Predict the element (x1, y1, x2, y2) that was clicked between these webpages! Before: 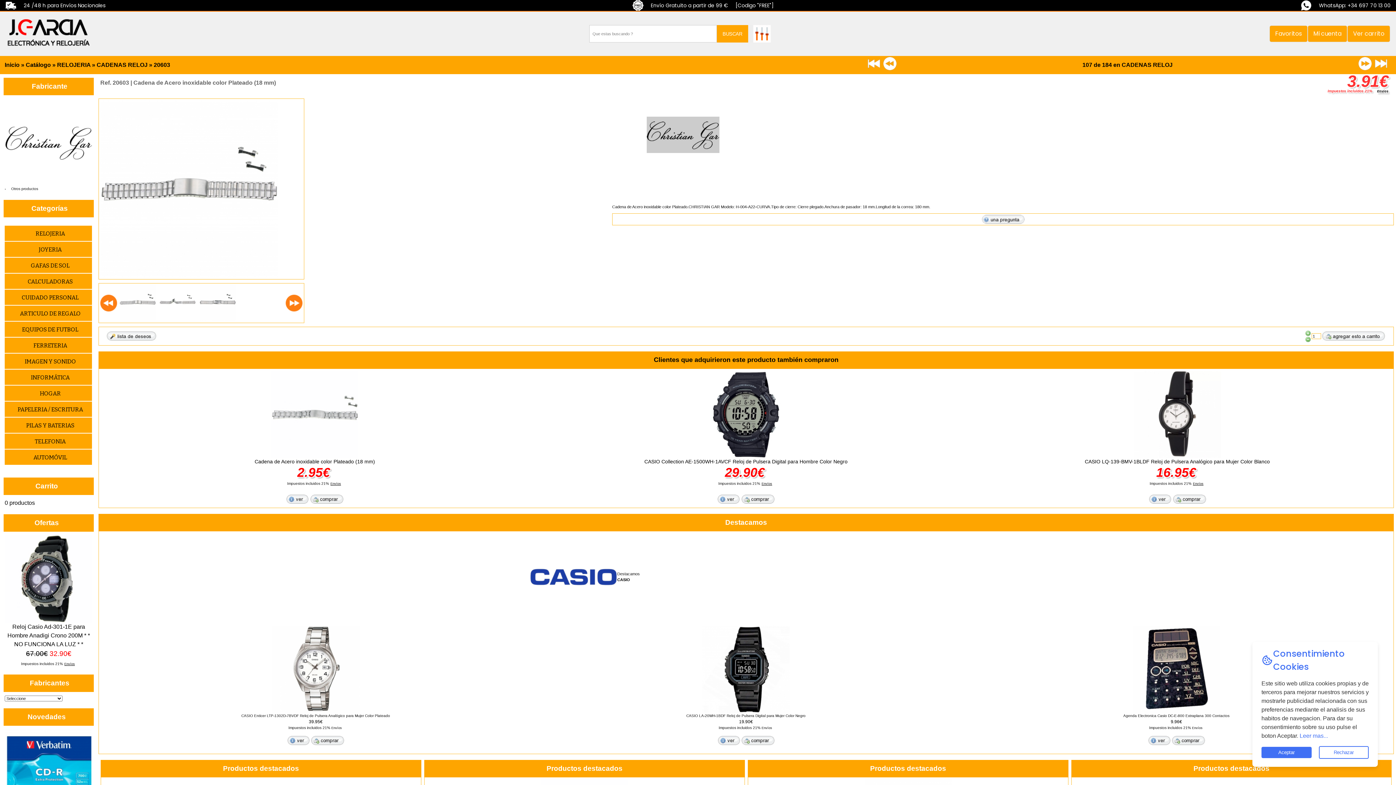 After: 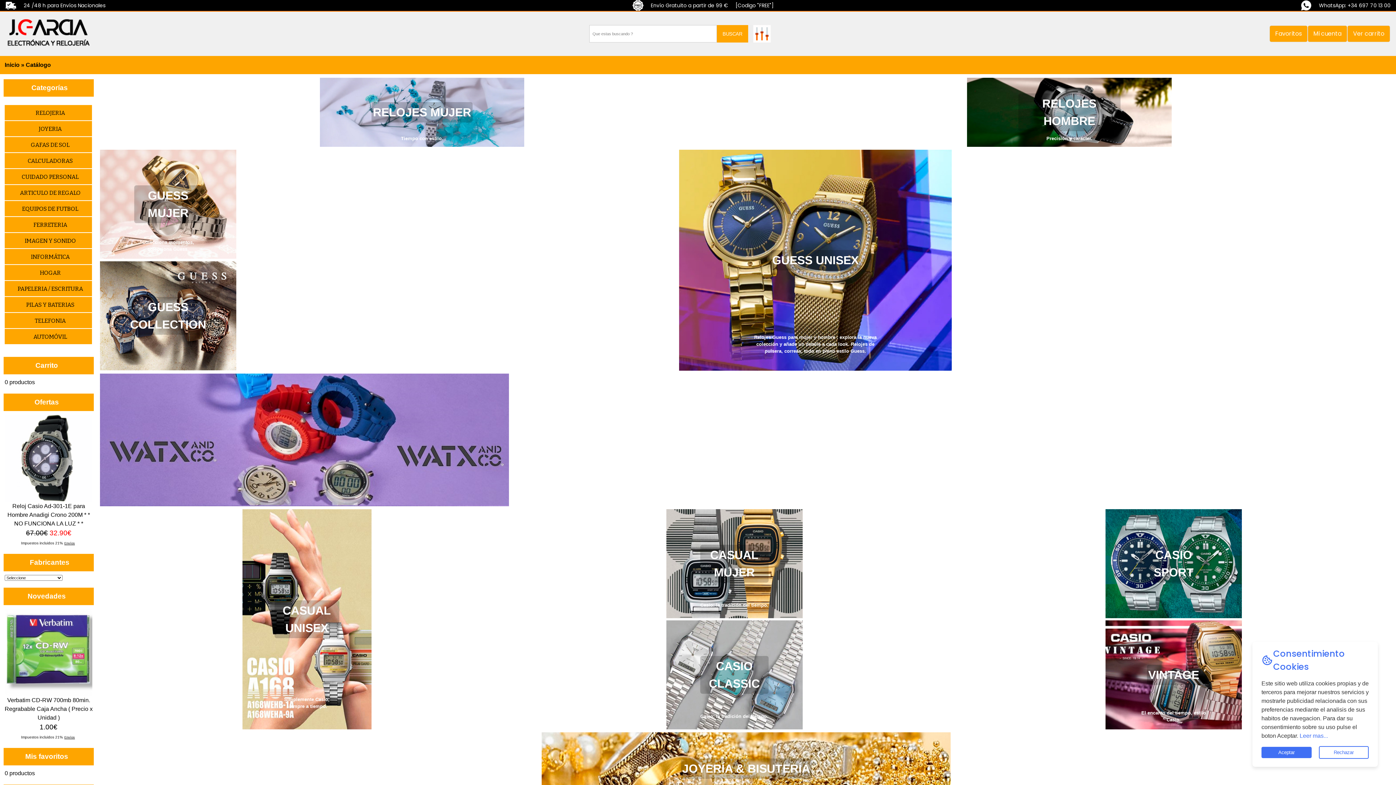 Action: label: Catálogo bbox: (25, 61, 50, 68)